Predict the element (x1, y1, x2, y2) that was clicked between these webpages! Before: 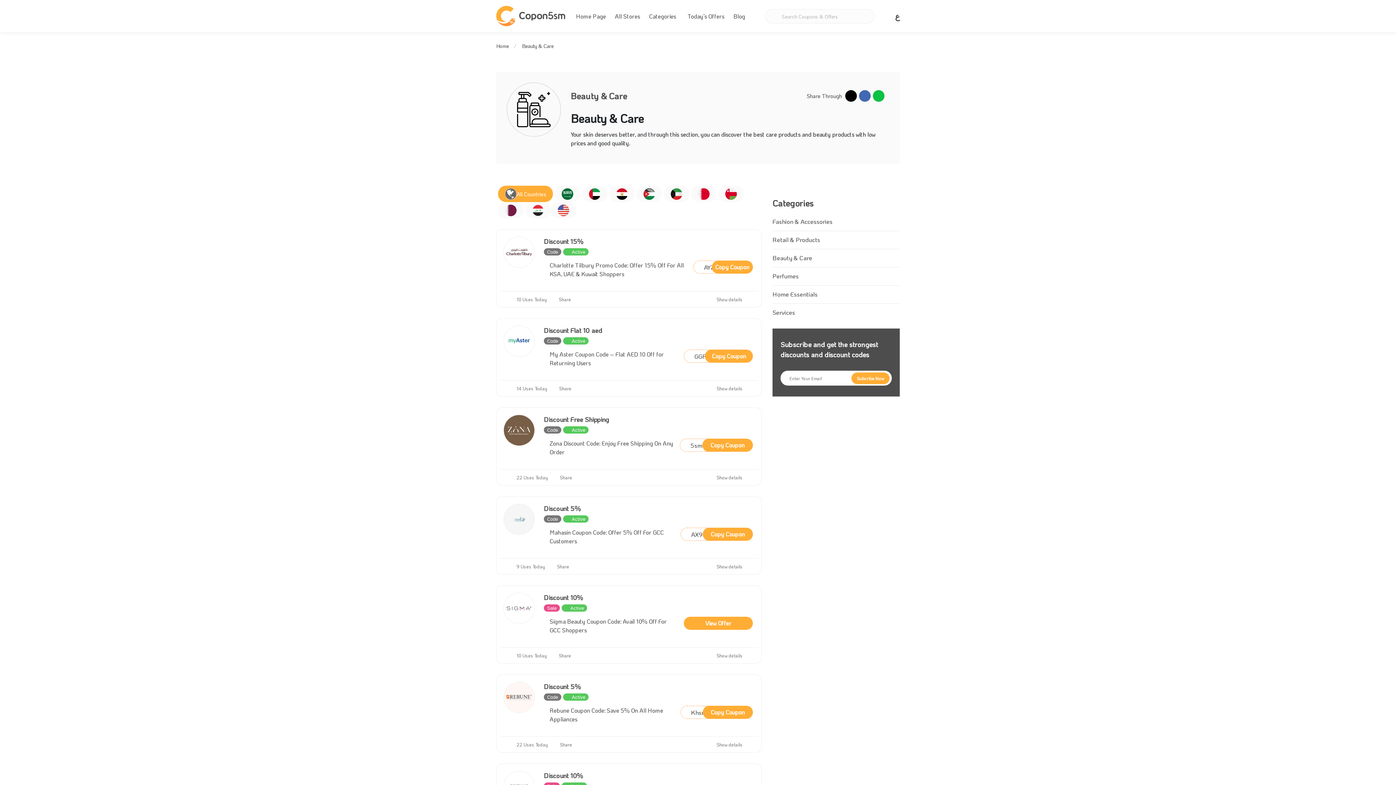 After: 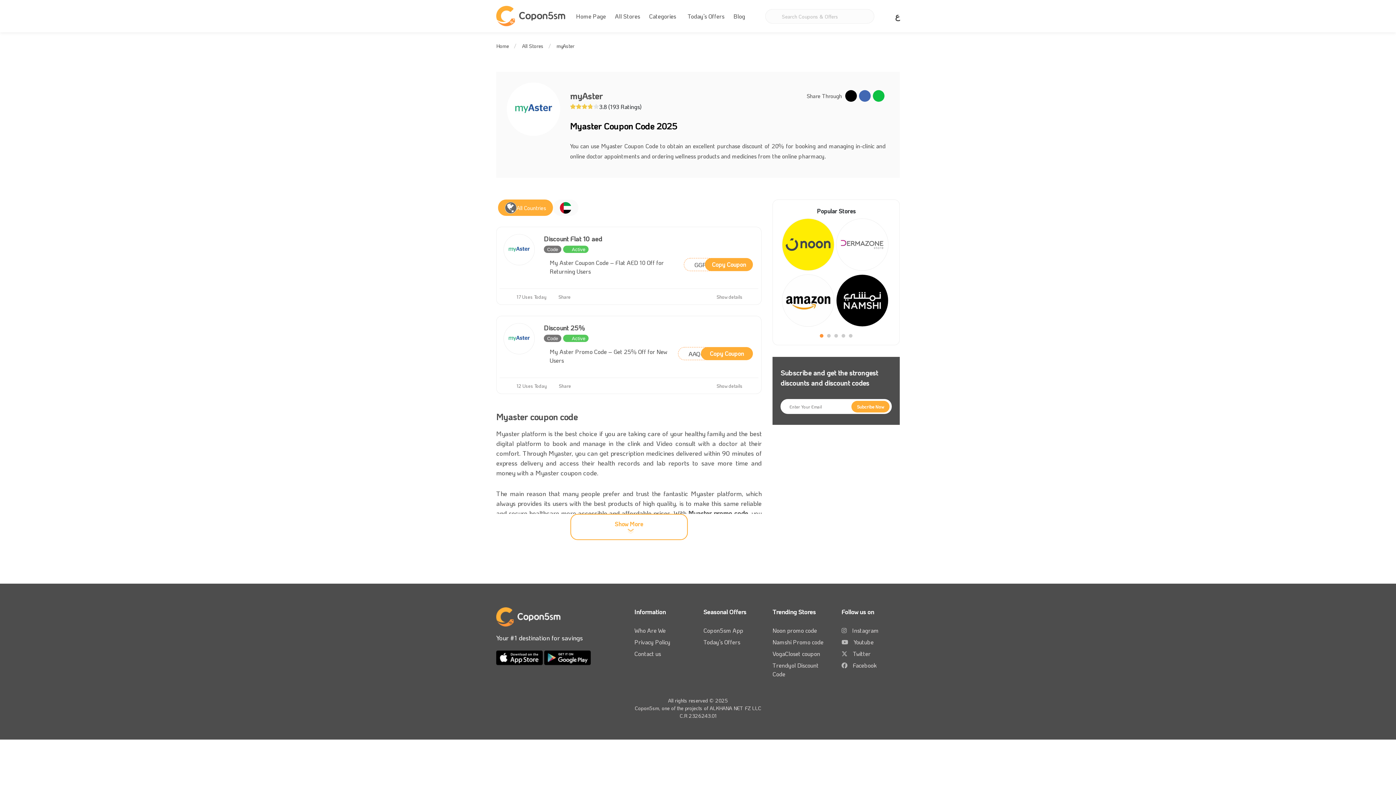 Action: bbox: (503, 325, 534, 357)